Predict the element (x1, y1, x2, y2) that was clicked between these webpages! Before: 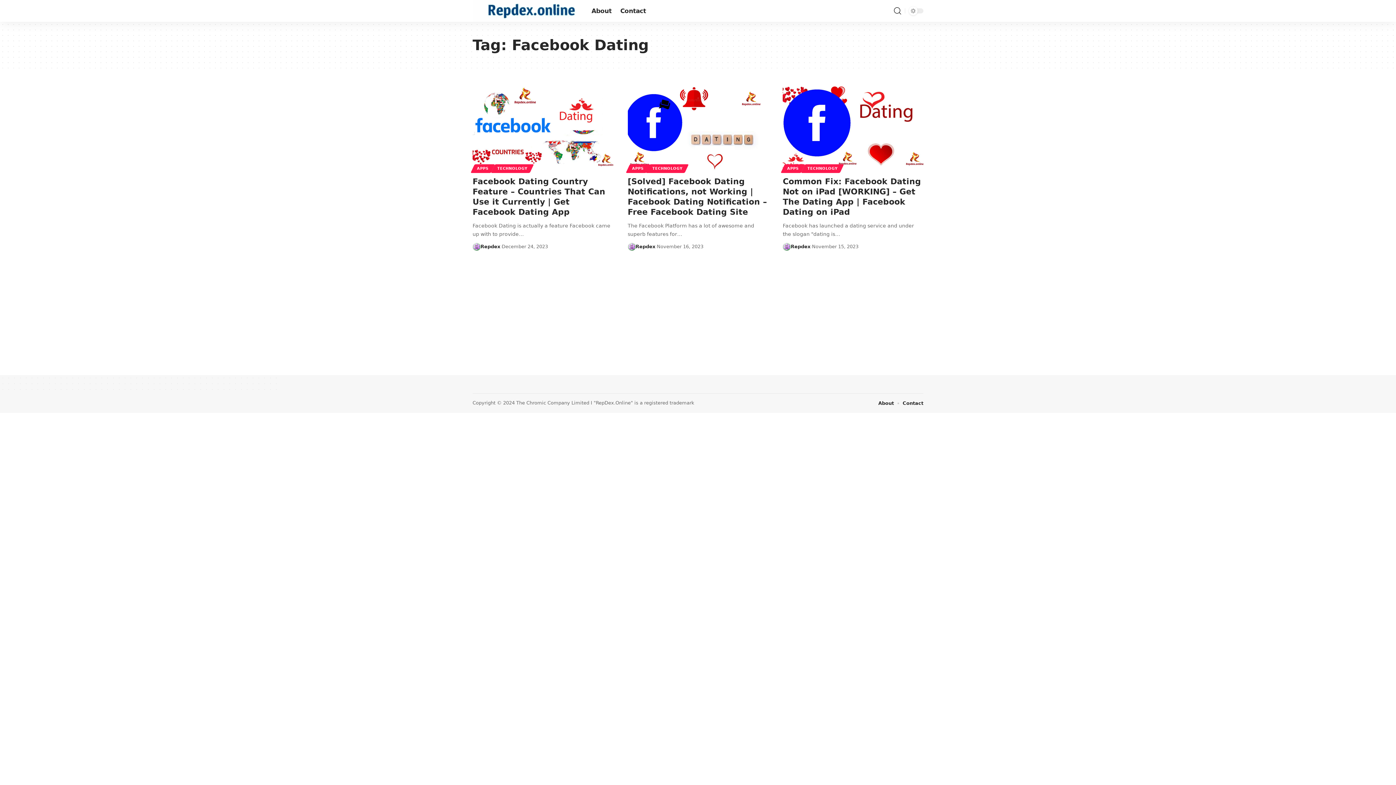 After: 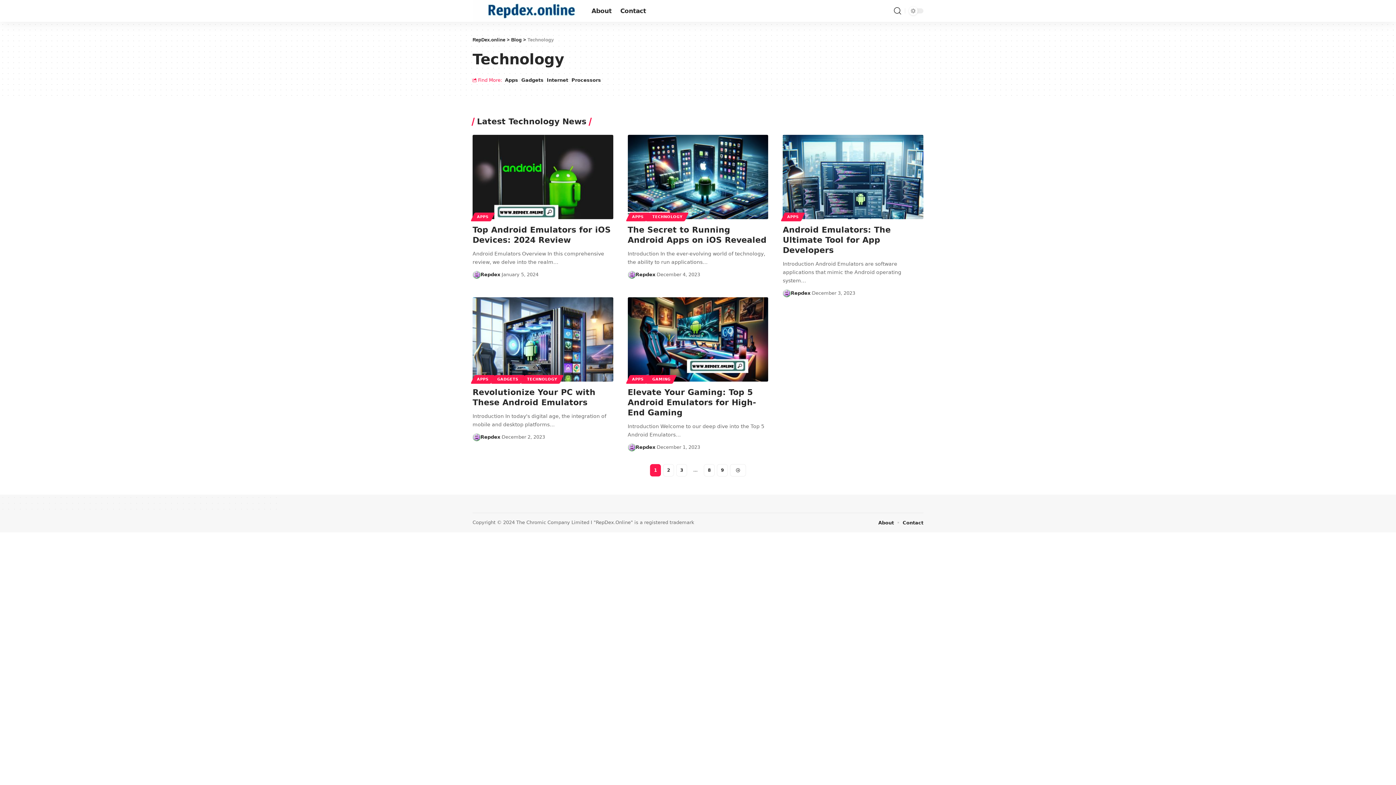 Action: bbox: (648, 164, 687, 173) label: TECHNOLOGY